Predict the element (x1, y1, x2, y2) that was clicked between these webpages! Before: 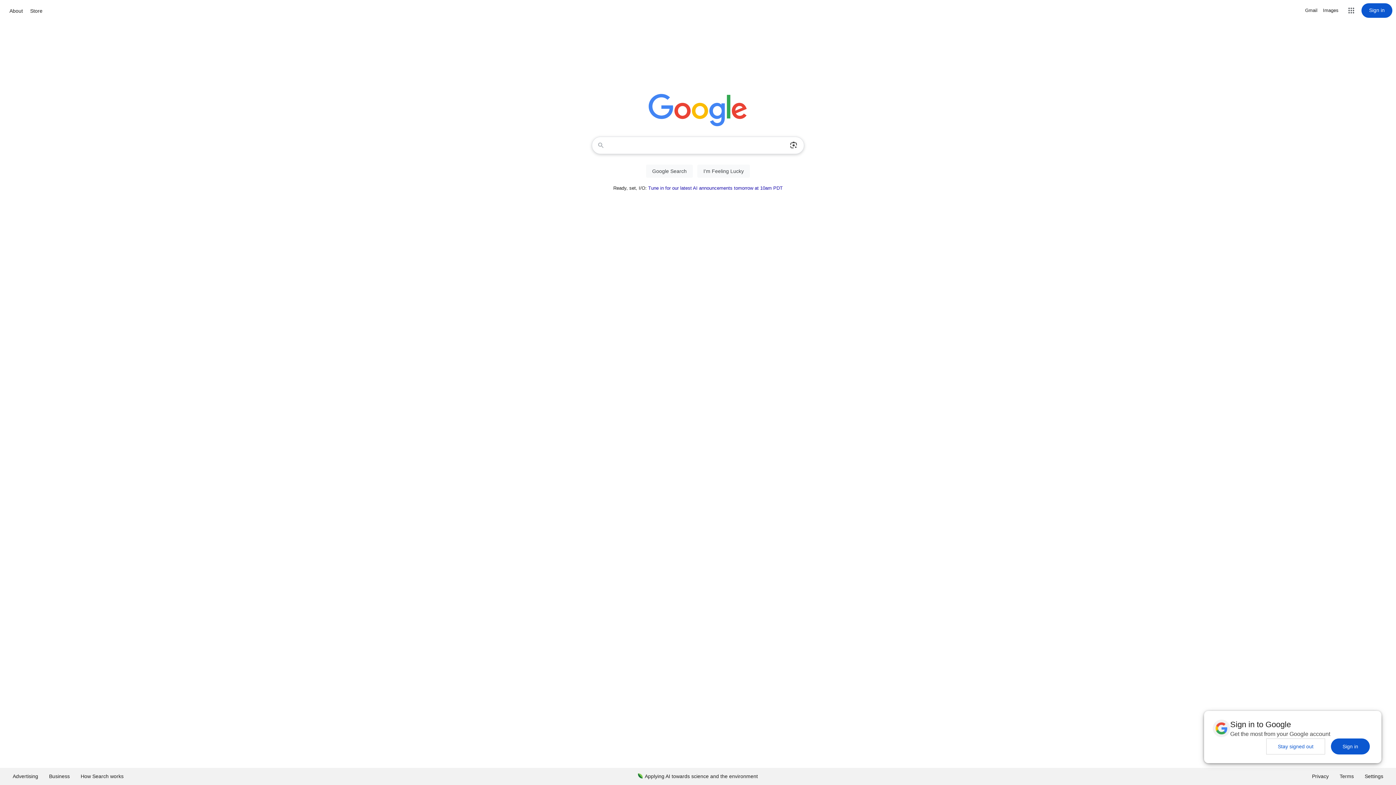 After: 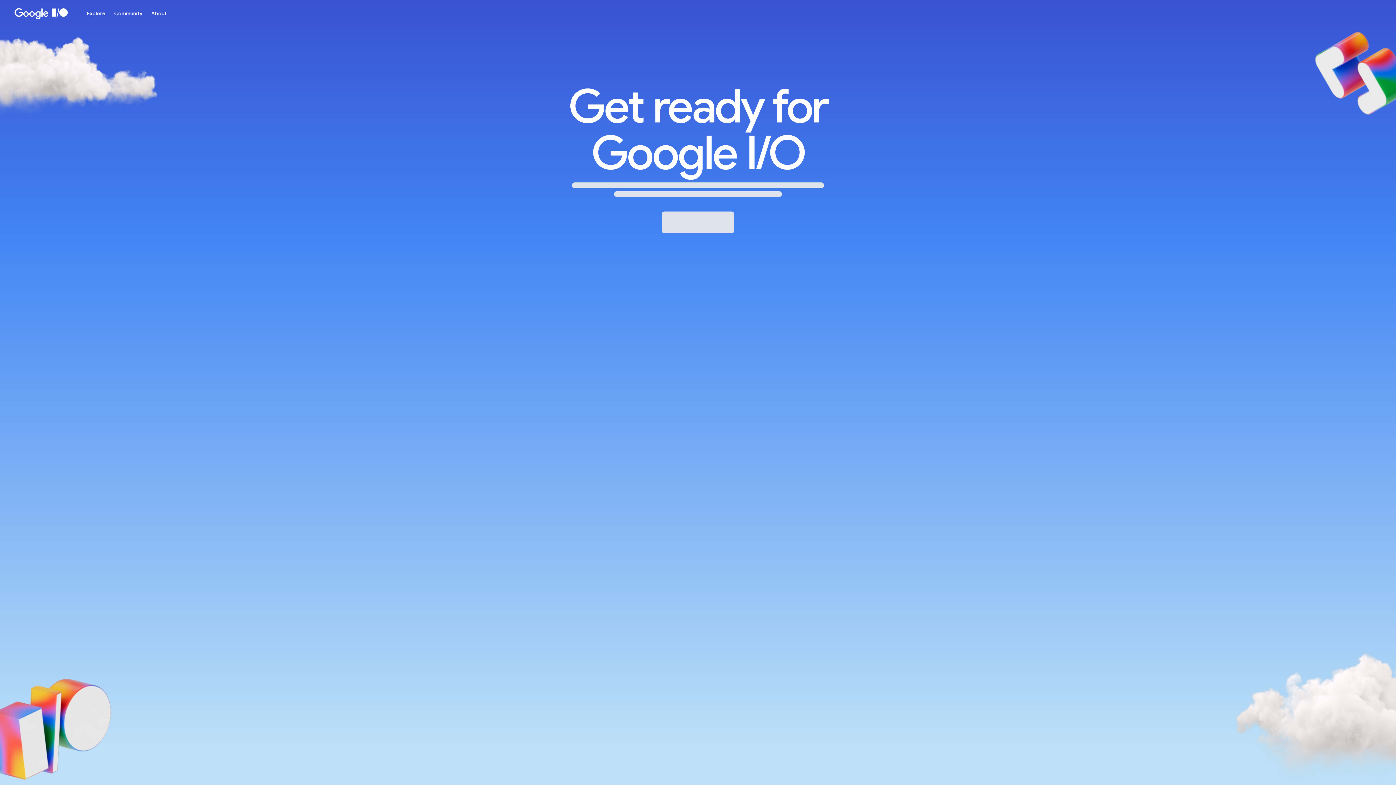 Action: bbox: (648, 185, 782, 190) label: Tune in for our latest AI announcements tomorrow at 10am PDT